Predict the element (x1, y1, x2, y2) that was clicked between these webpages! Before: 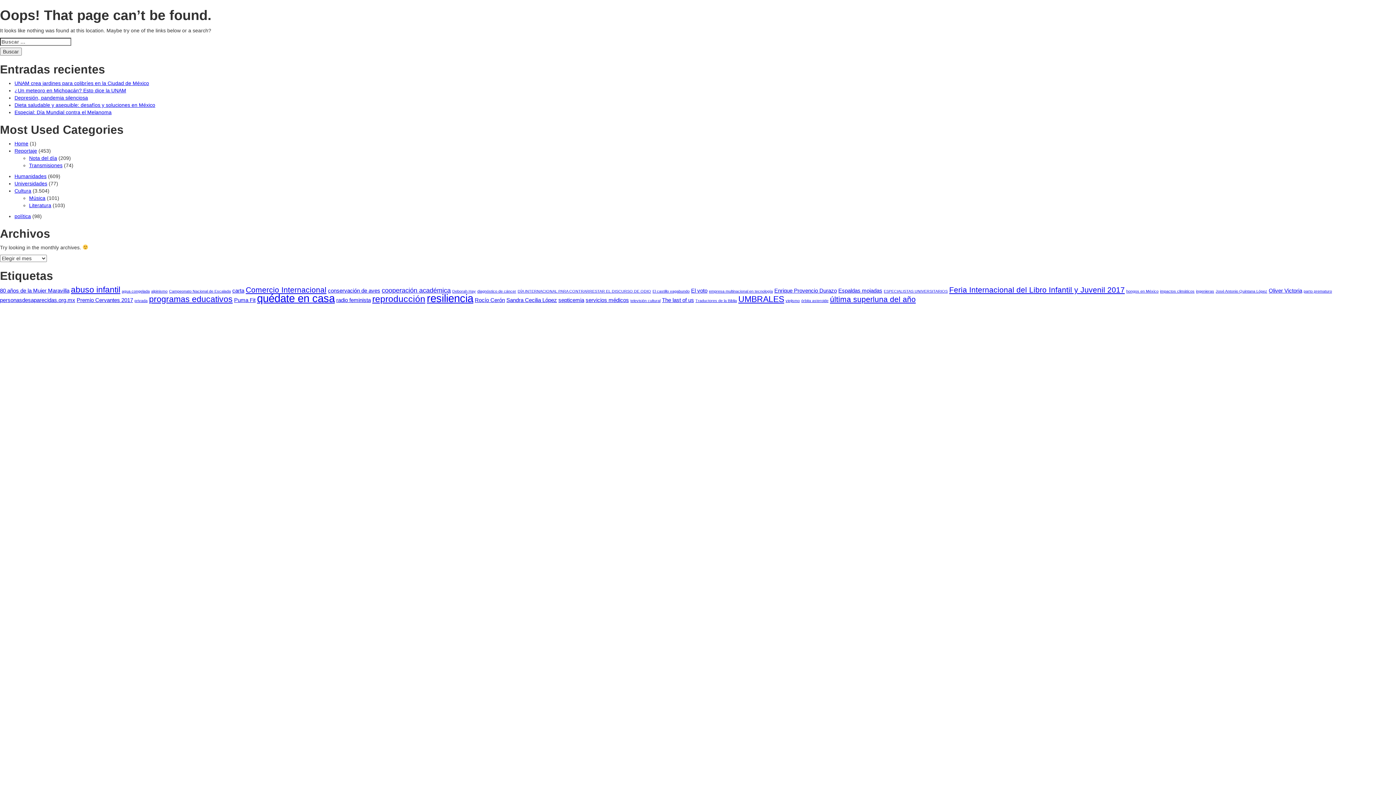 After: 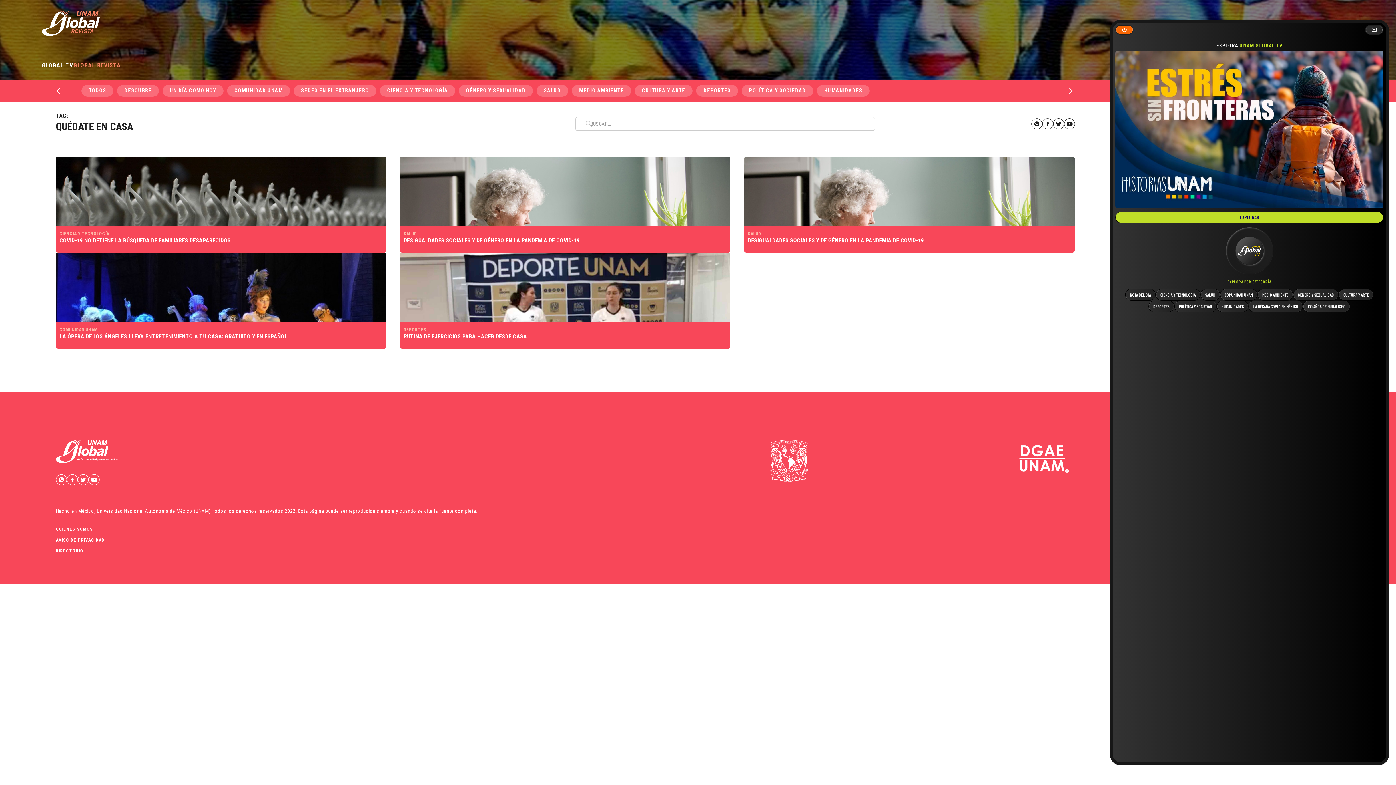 Action: bbox: (257, 292, 334, 304) label: quédate en casa (10 elementos)